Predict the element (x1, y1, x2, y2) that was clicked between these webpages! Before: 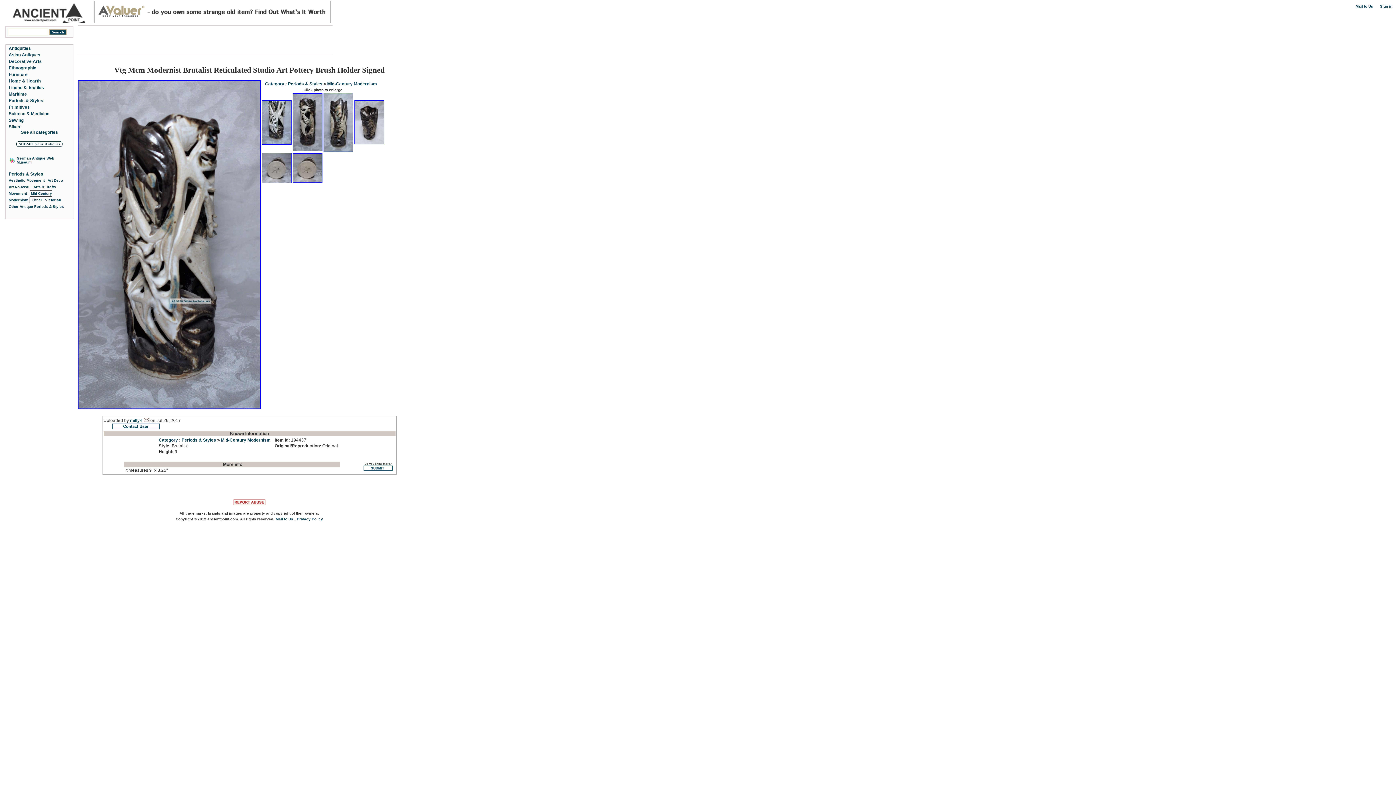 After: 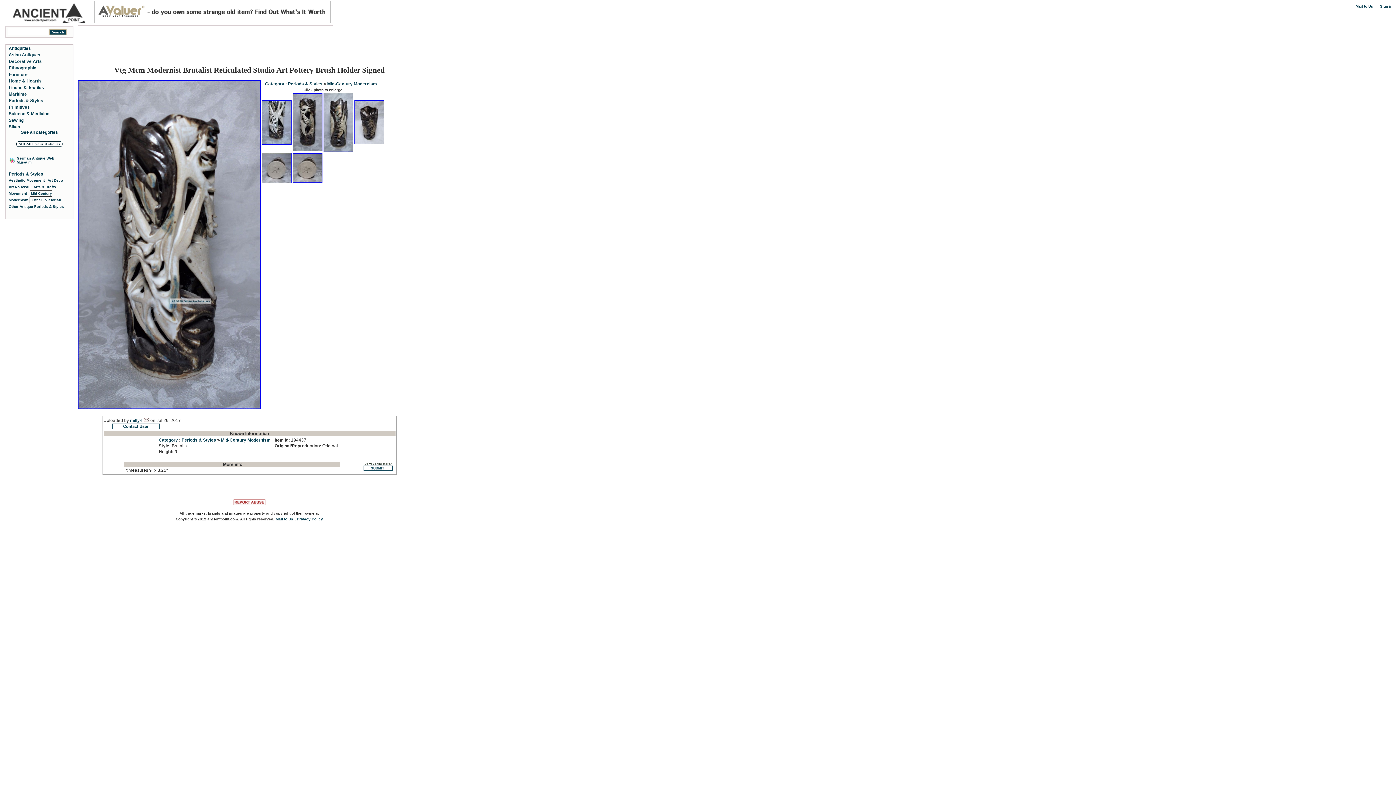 Action: bbox: (78, 404, 260, 410)